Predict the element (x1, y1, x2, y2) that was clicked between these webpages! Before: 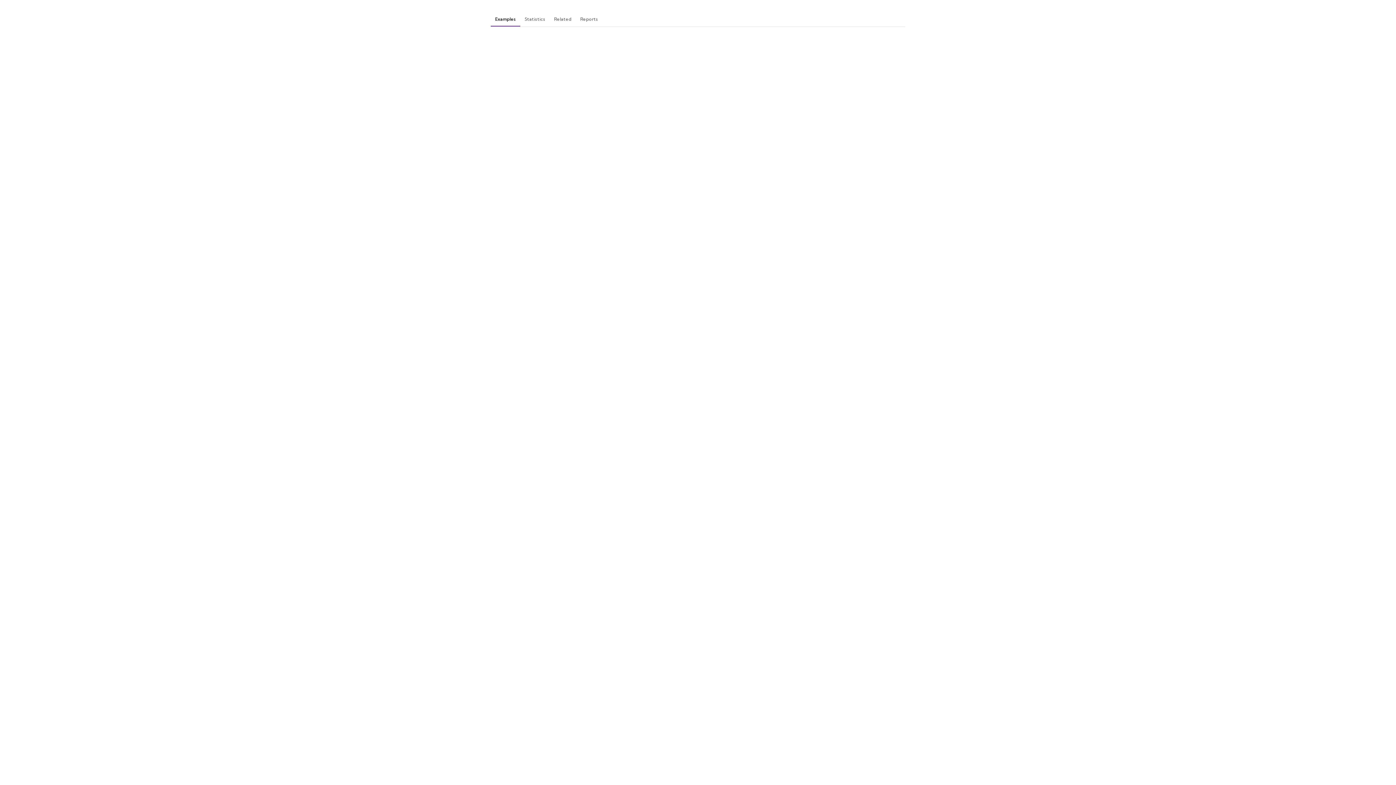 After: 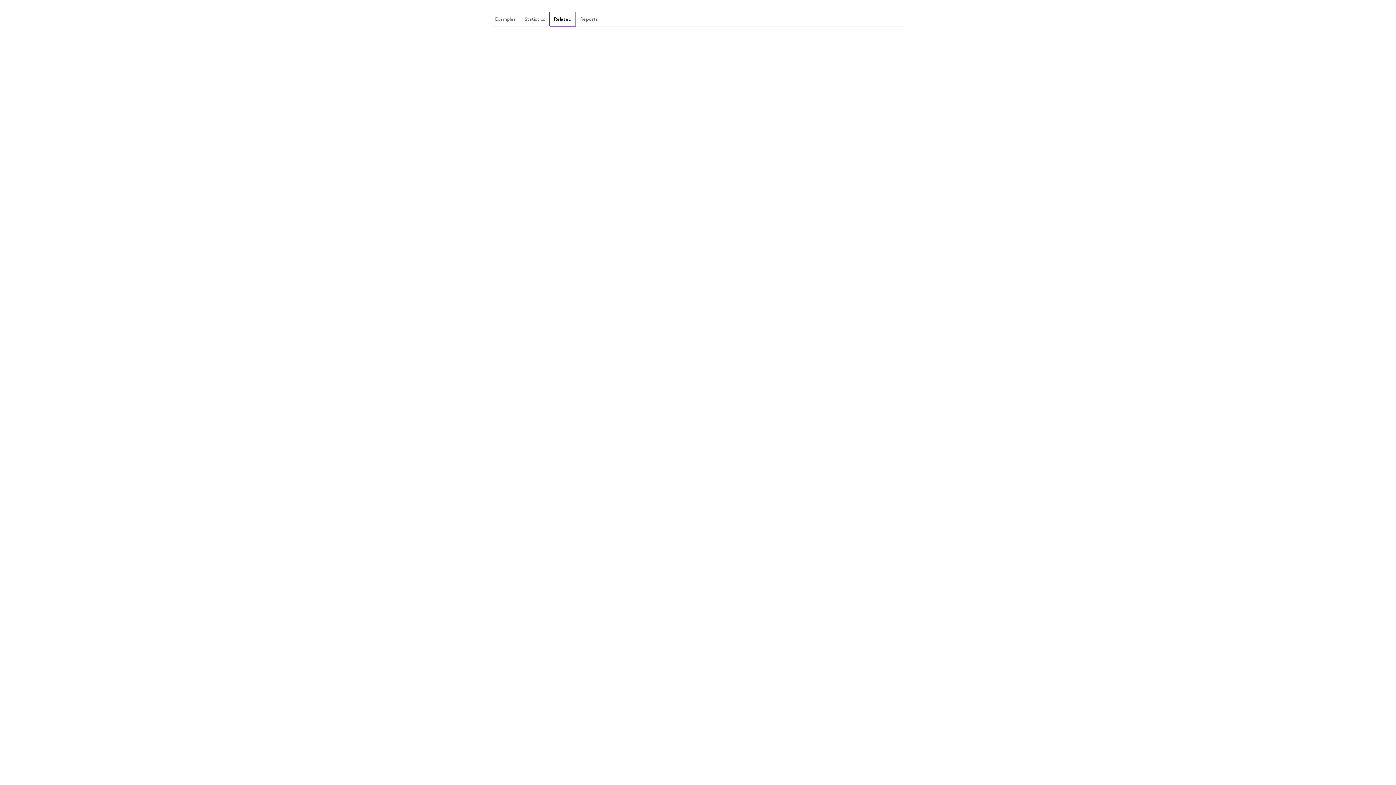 Action: bbox: (549, 11, 576, 26) label: Related